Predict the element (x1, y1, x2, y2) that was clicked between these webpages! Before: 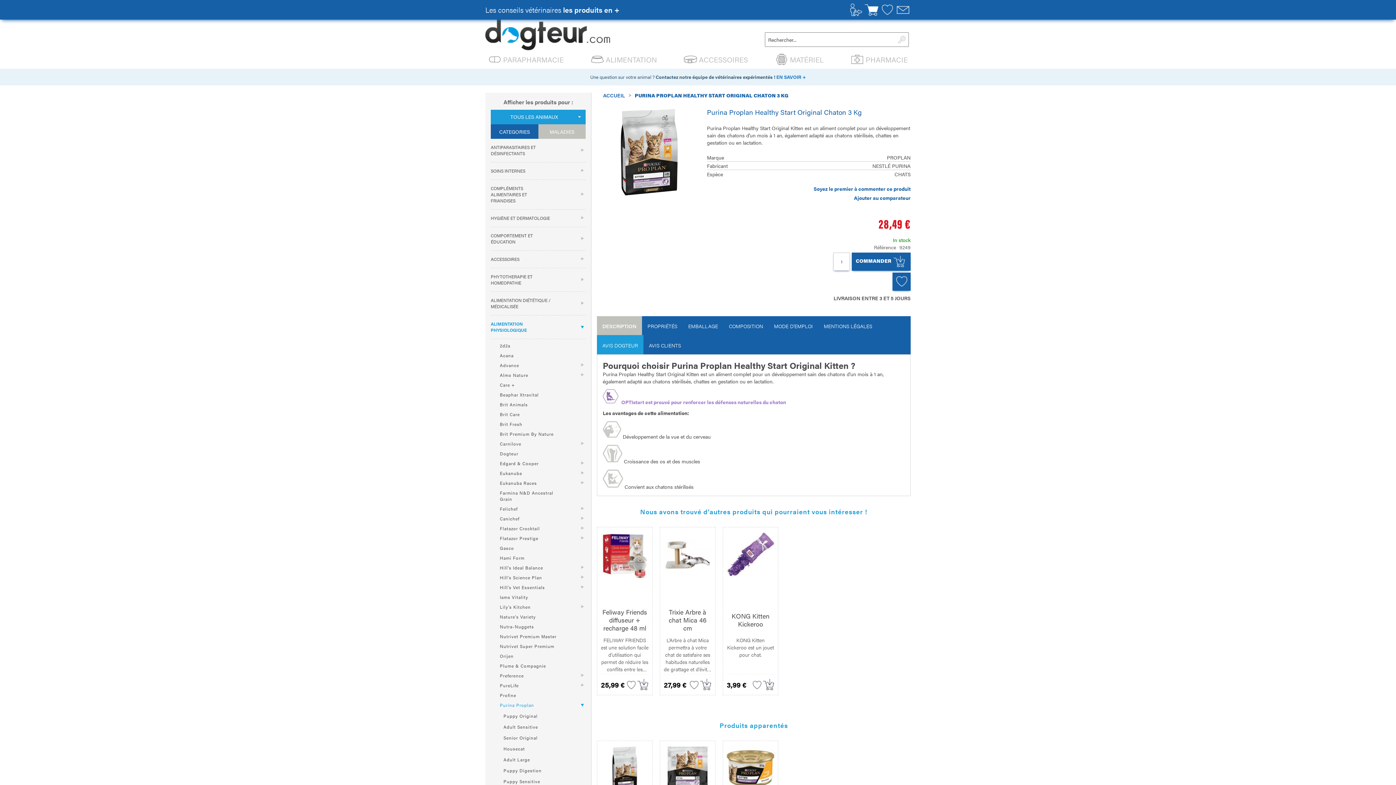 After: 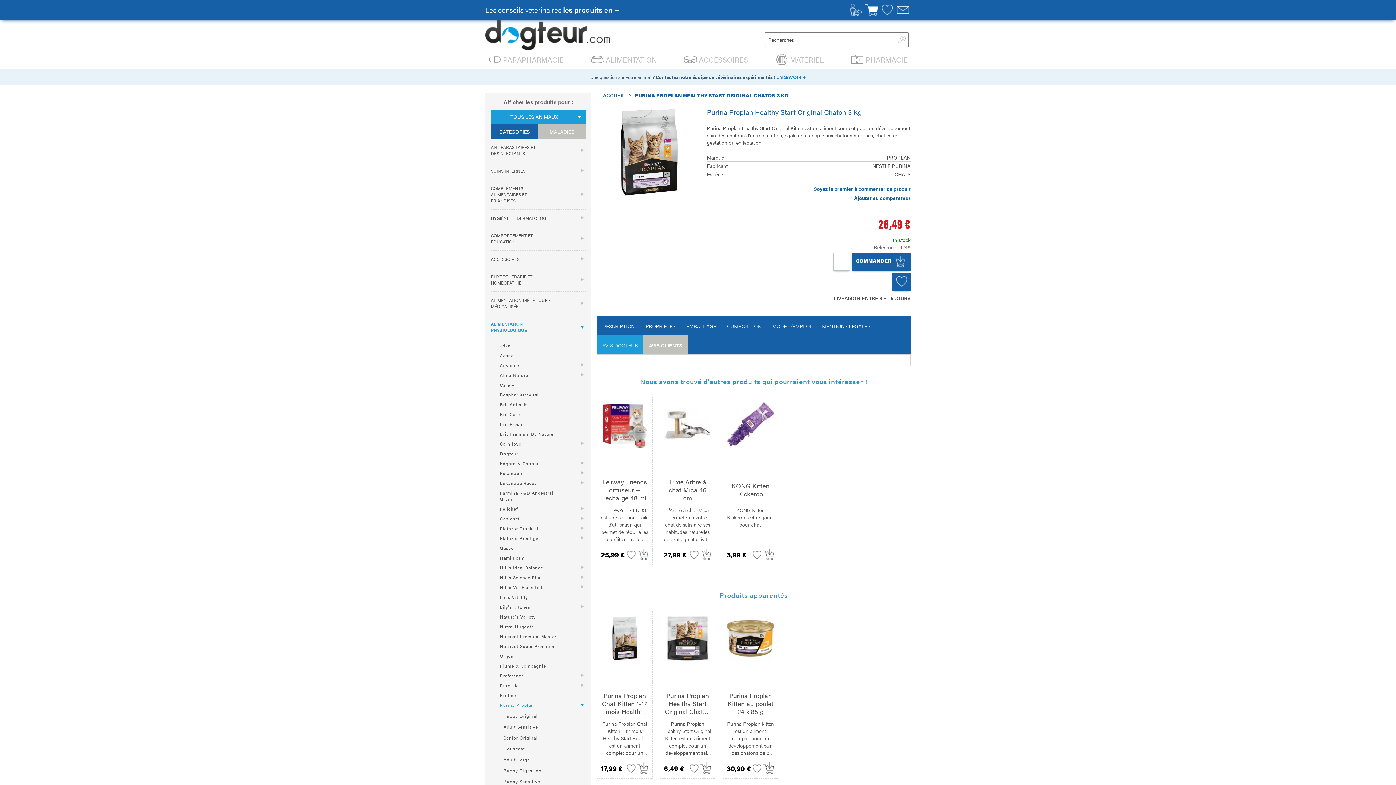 Action: bbox: (649, 341, 681, 349) label: AVIS CLIENTS